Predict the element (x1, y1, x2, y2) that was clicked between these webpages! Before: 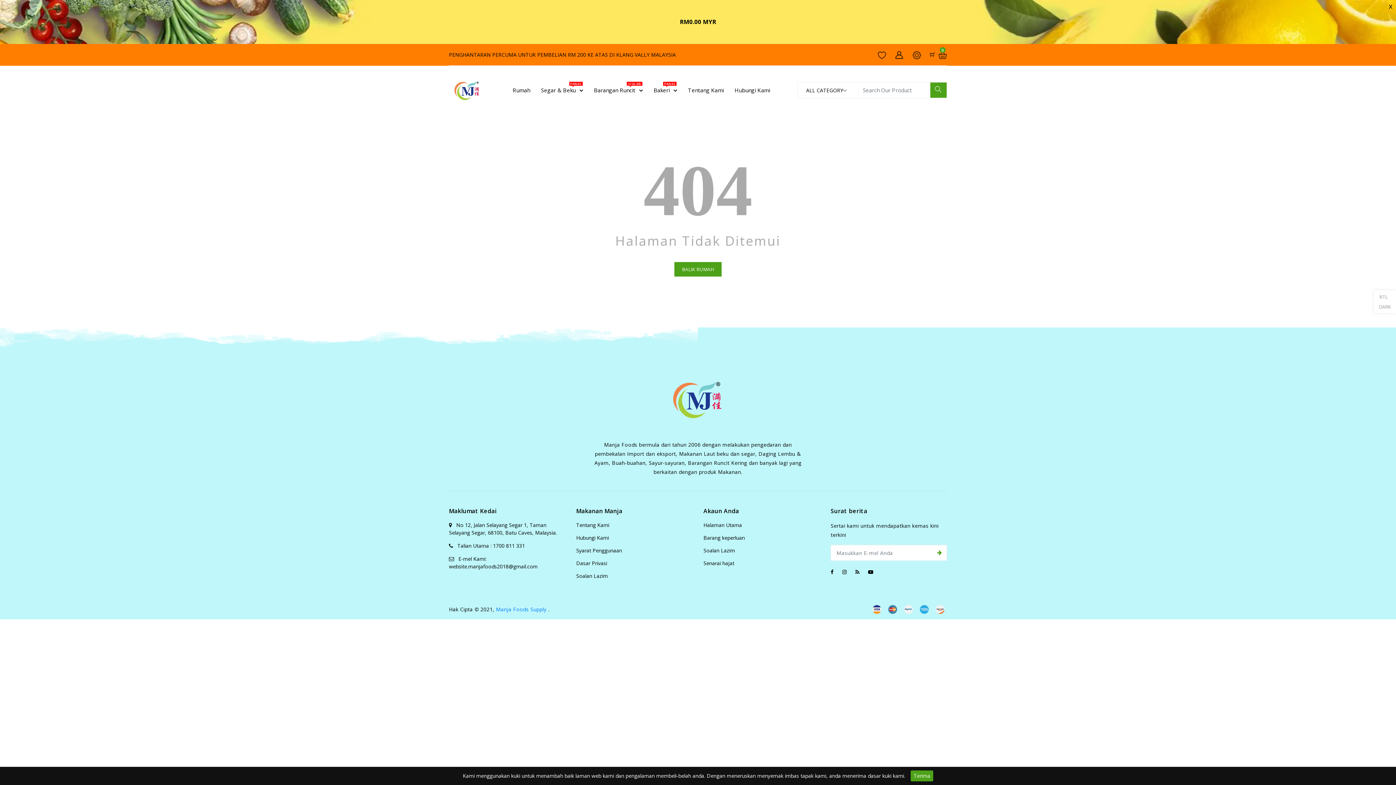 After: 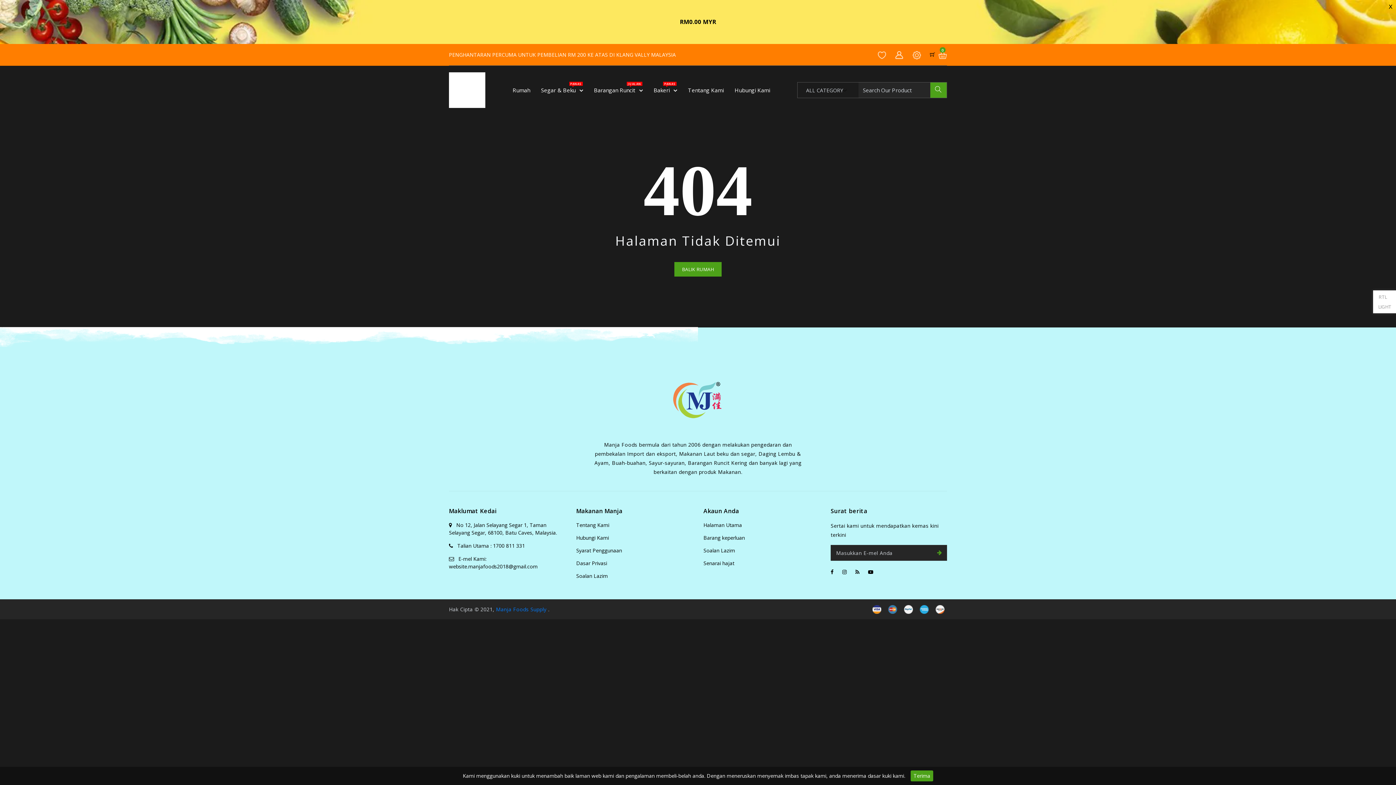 Action: label: DARK bbox: (1379, 304, 1391, 309)